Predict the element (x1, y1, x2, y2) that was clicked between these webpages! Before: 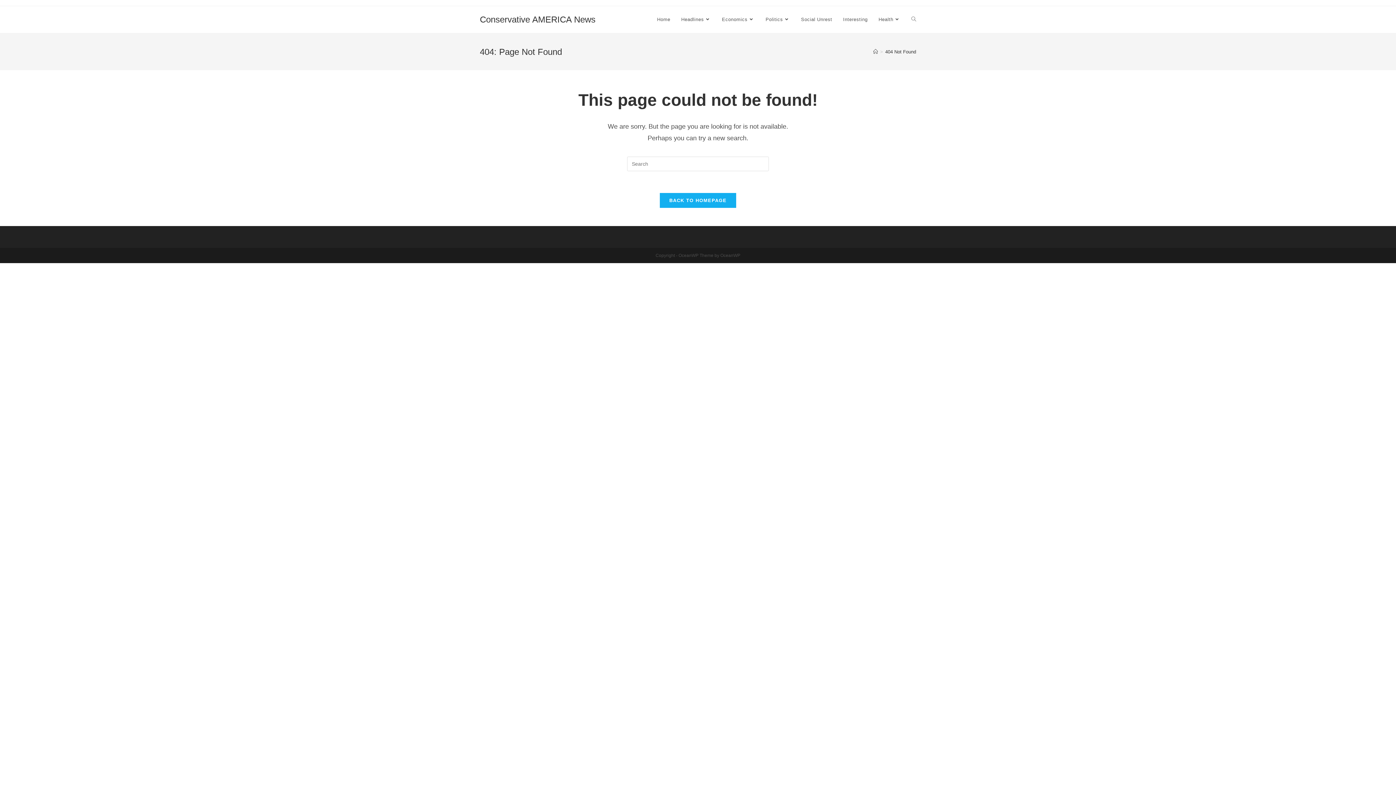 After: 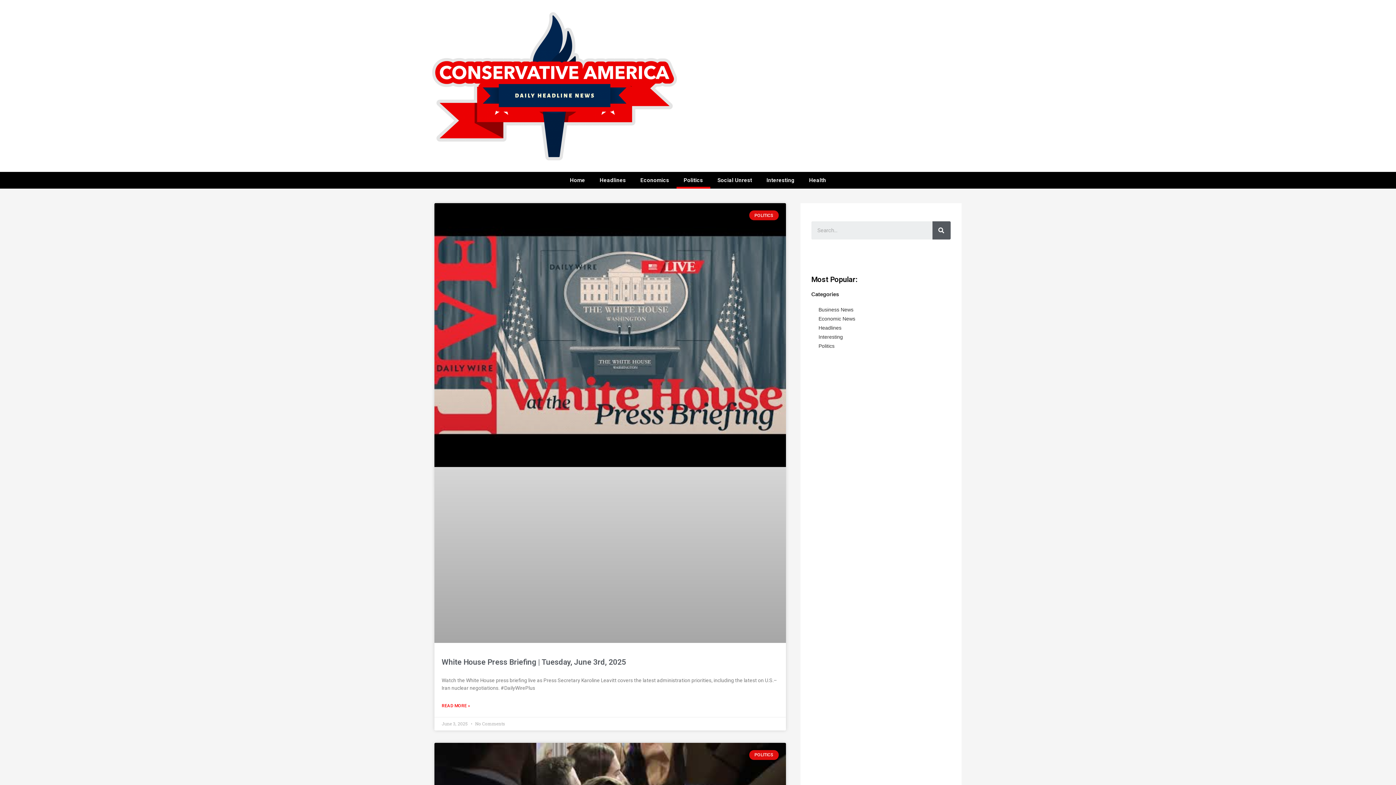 Action: bbox: (760, 6, 795, 33) label: Politics